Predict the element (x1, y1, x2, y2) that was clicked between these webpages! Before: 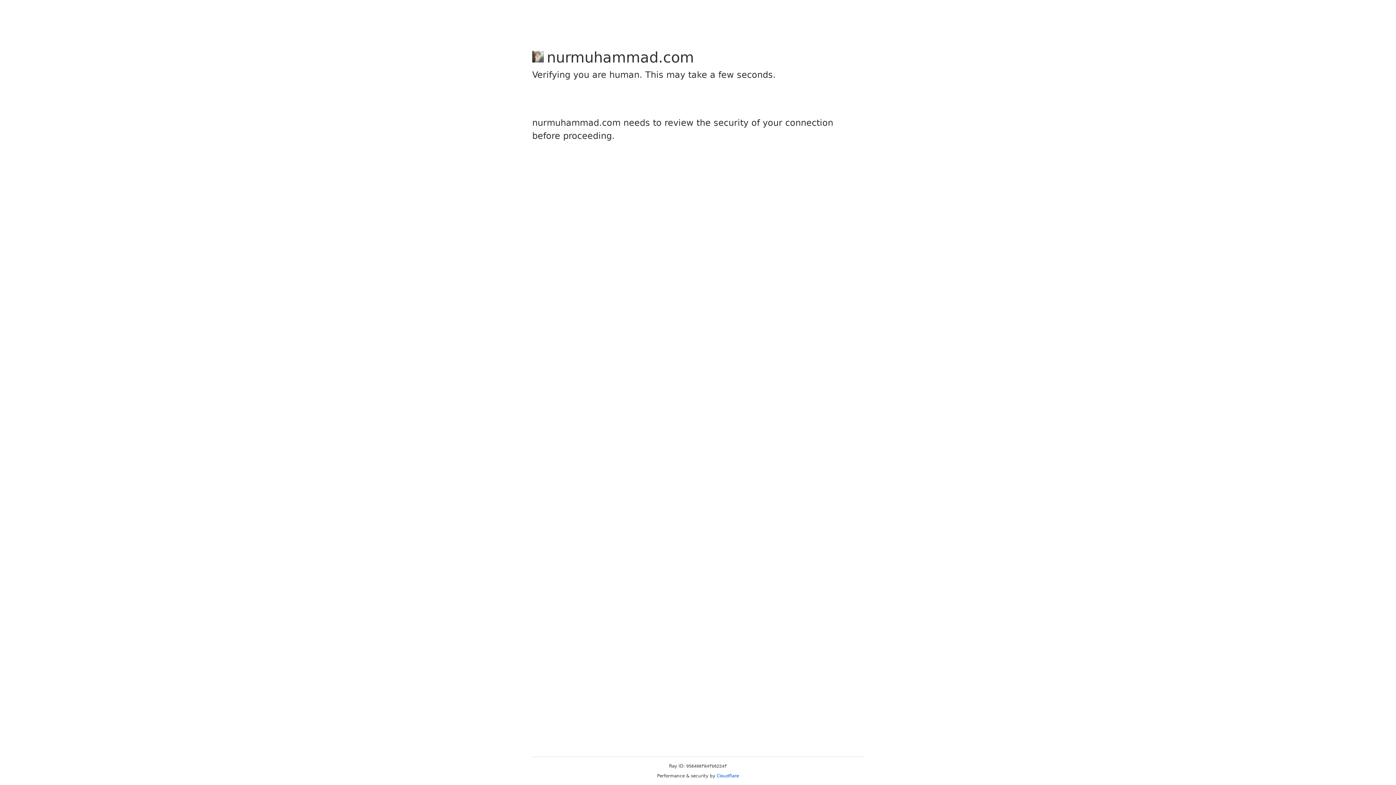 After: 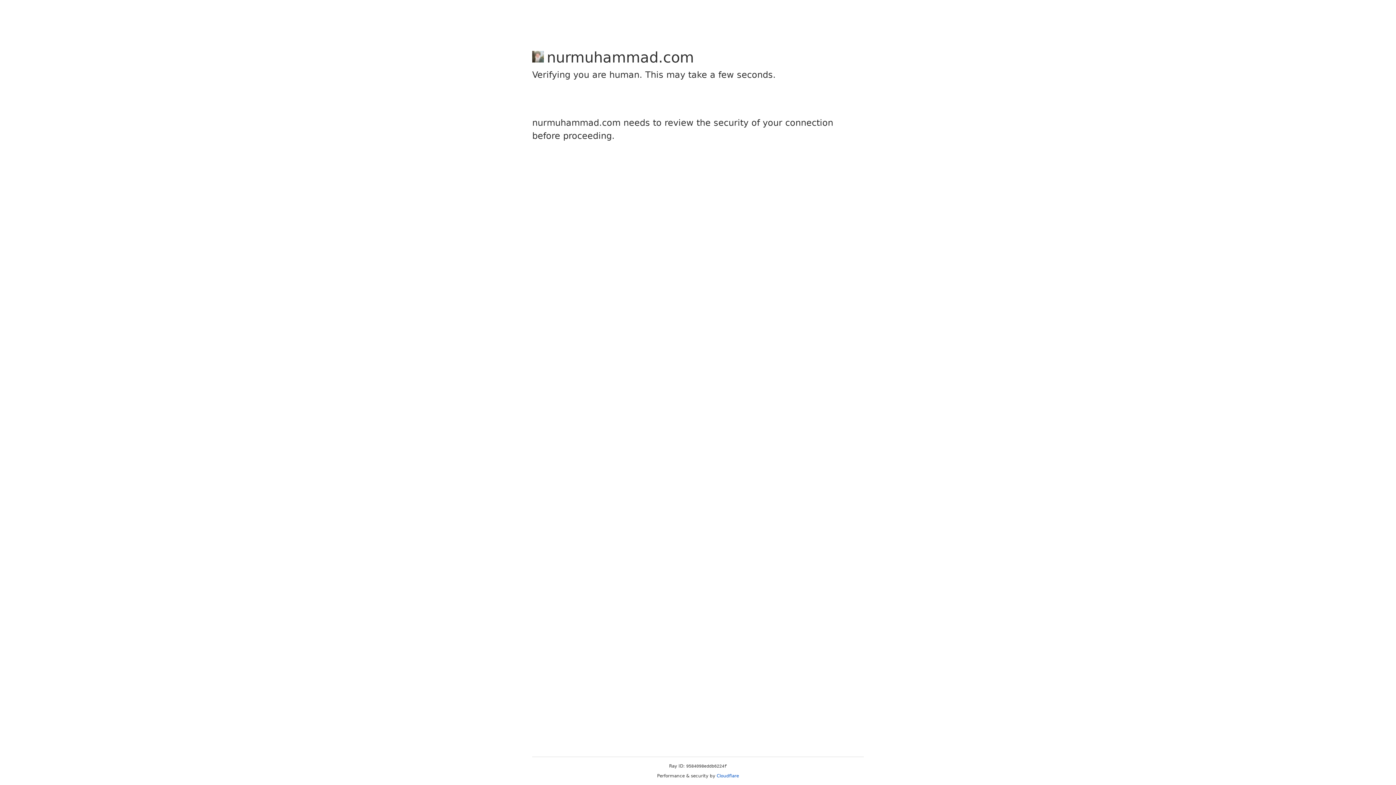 Action: label: Cloudflare bbox: (716, 773, 739, 778)